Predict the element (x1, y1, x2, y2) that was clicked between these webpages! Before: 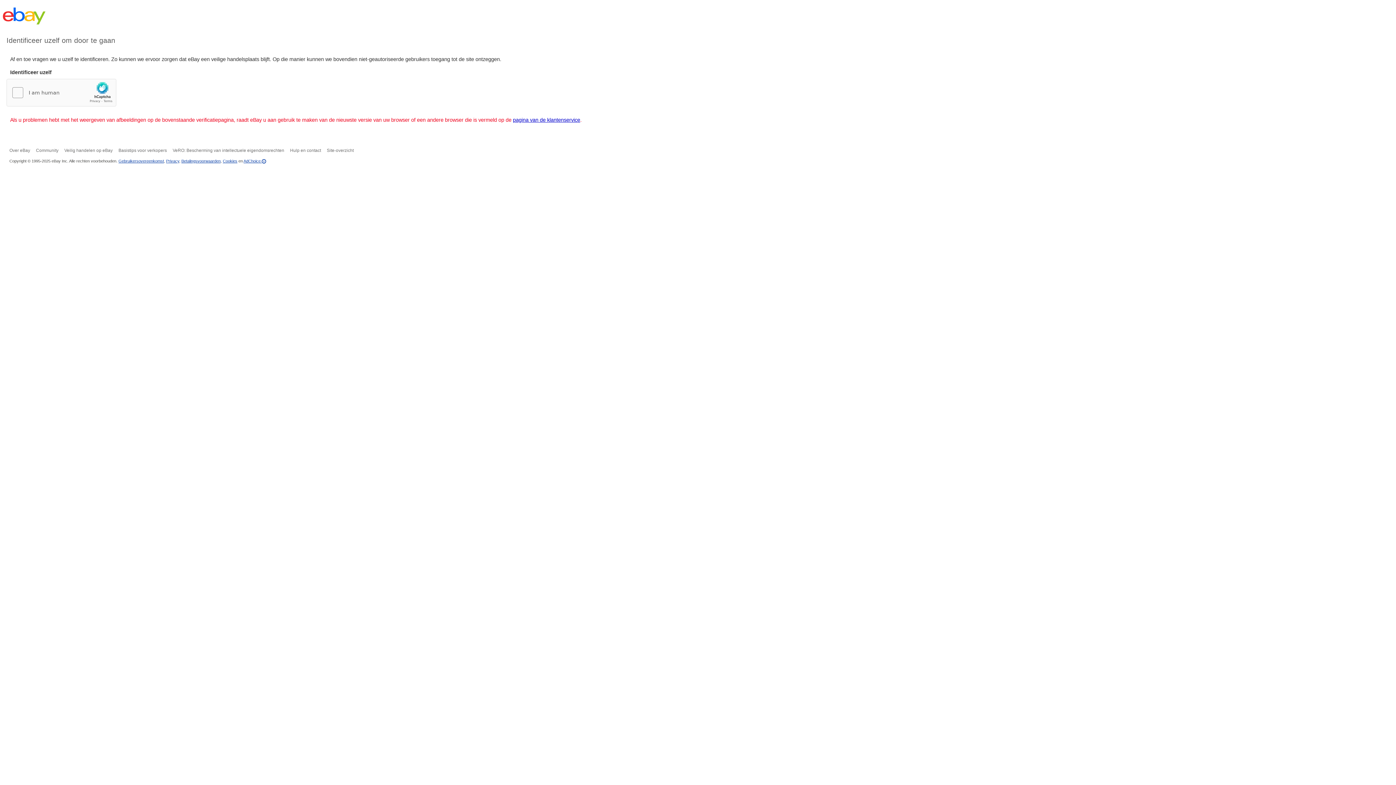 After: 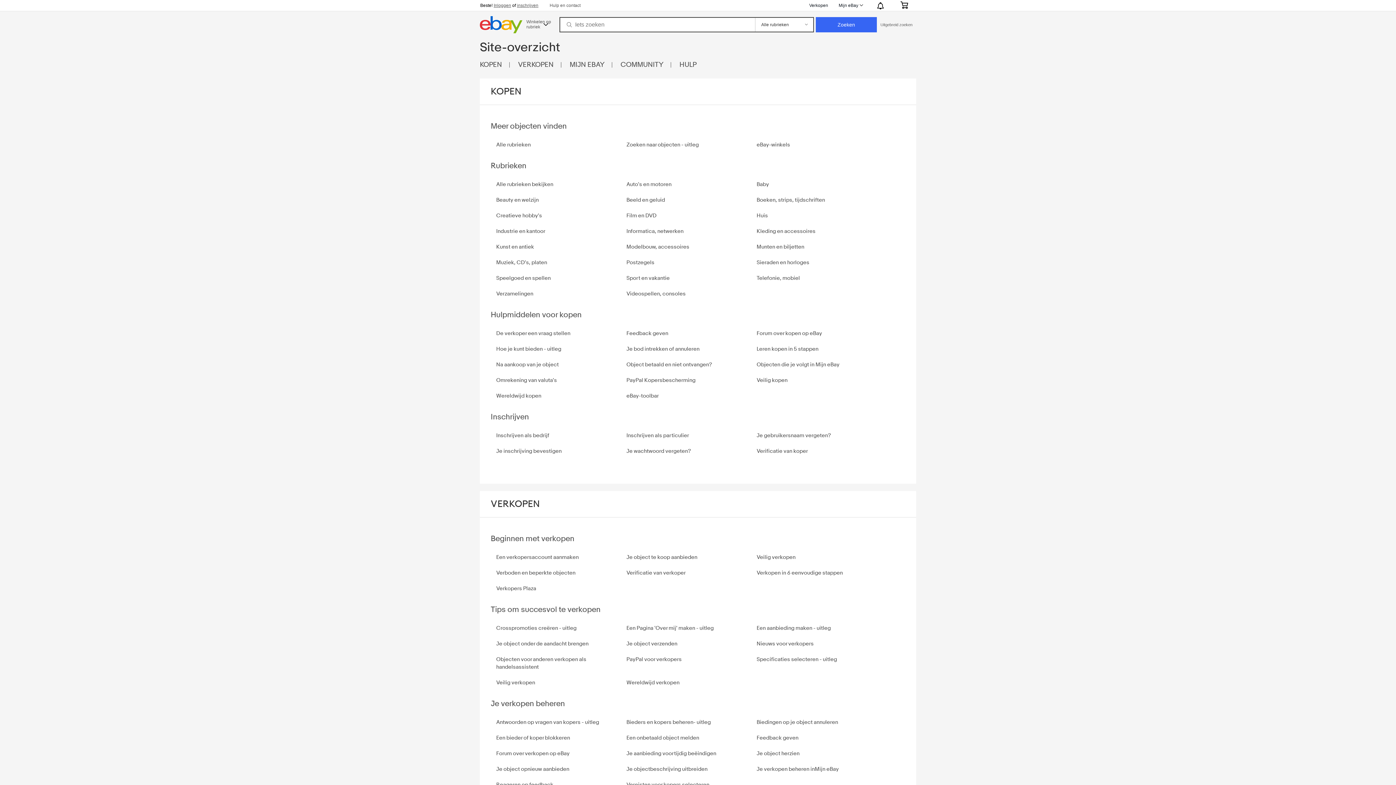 Action: label: Site-overzicht bbox: (326, 148, 353, 153)